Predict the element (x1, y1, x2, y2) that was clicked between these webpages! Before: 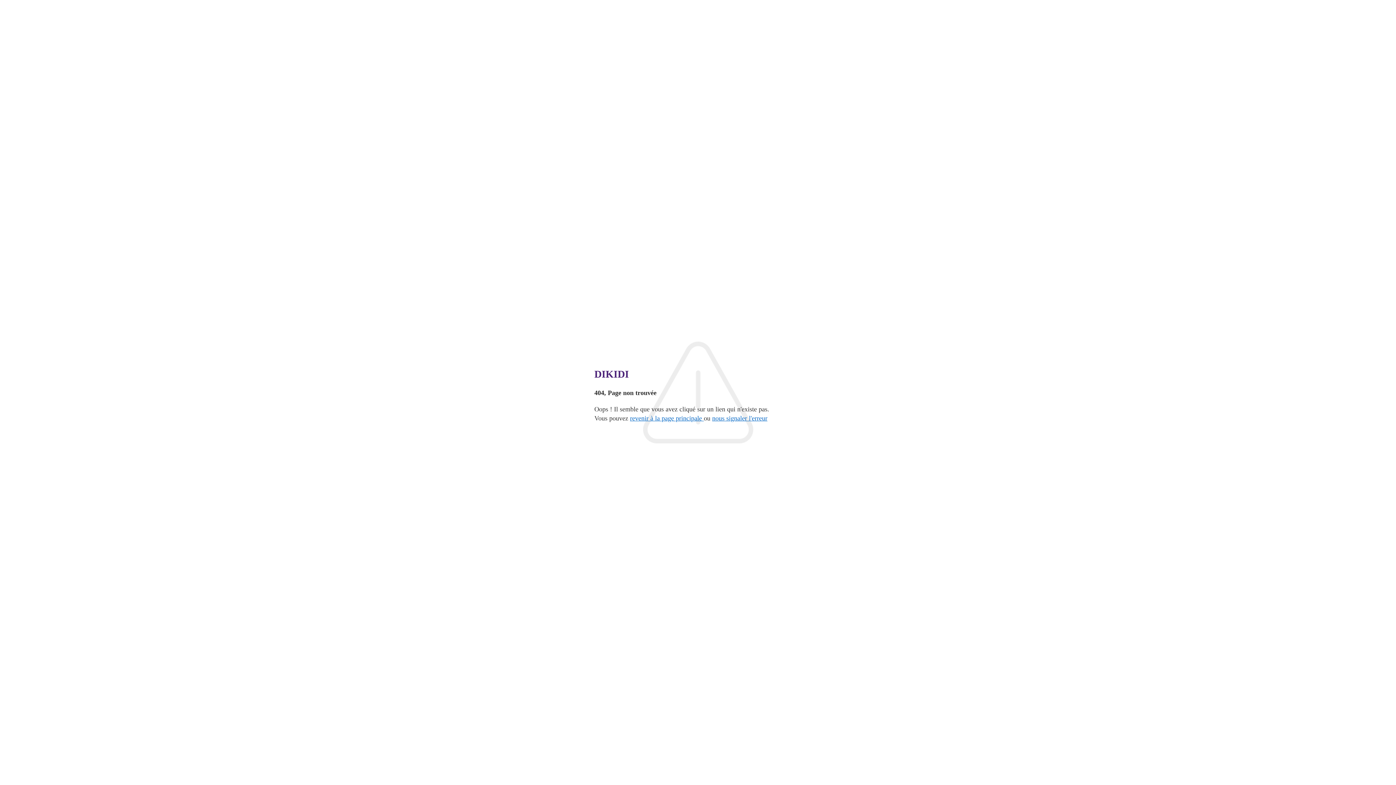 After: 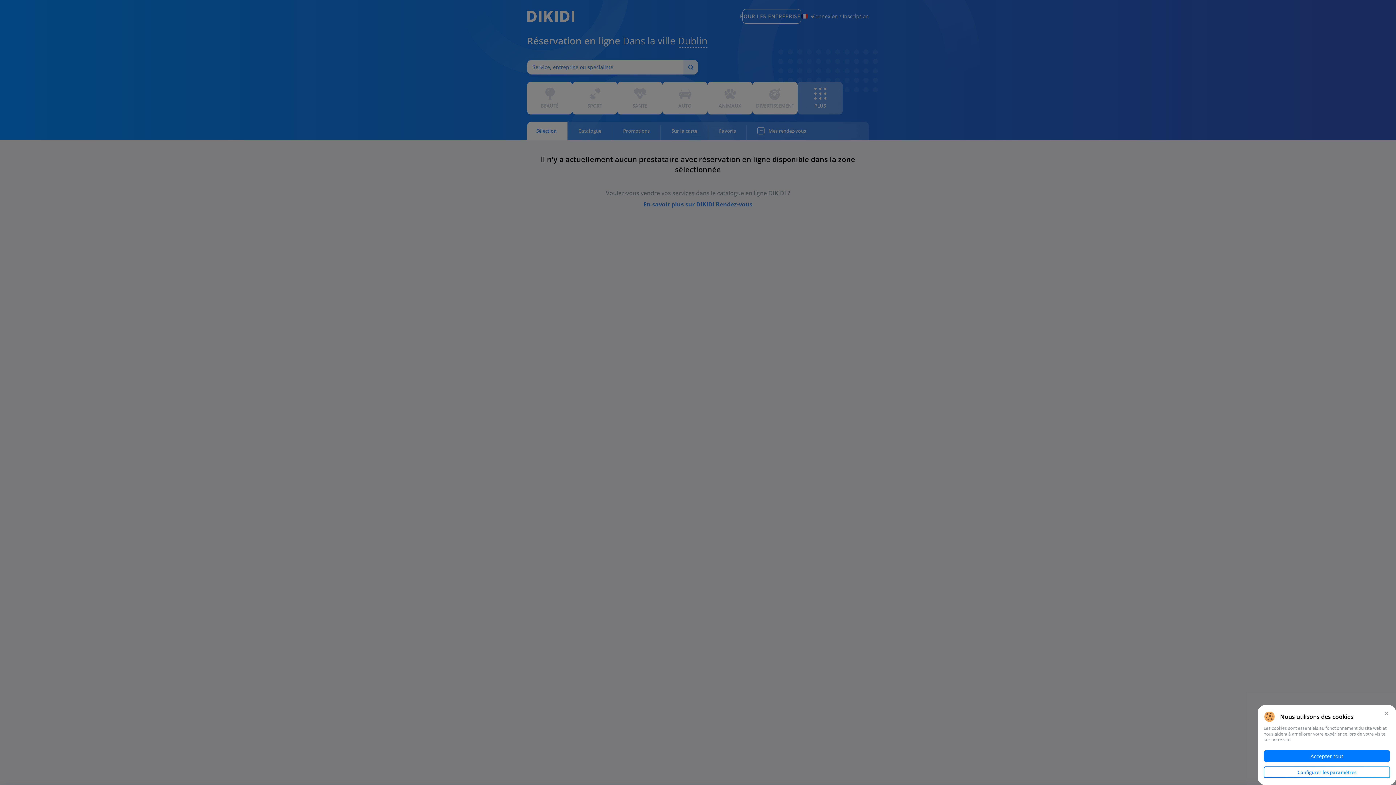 Action: label: revenir à la page principale  bbox: (630, 414, 704, 422)